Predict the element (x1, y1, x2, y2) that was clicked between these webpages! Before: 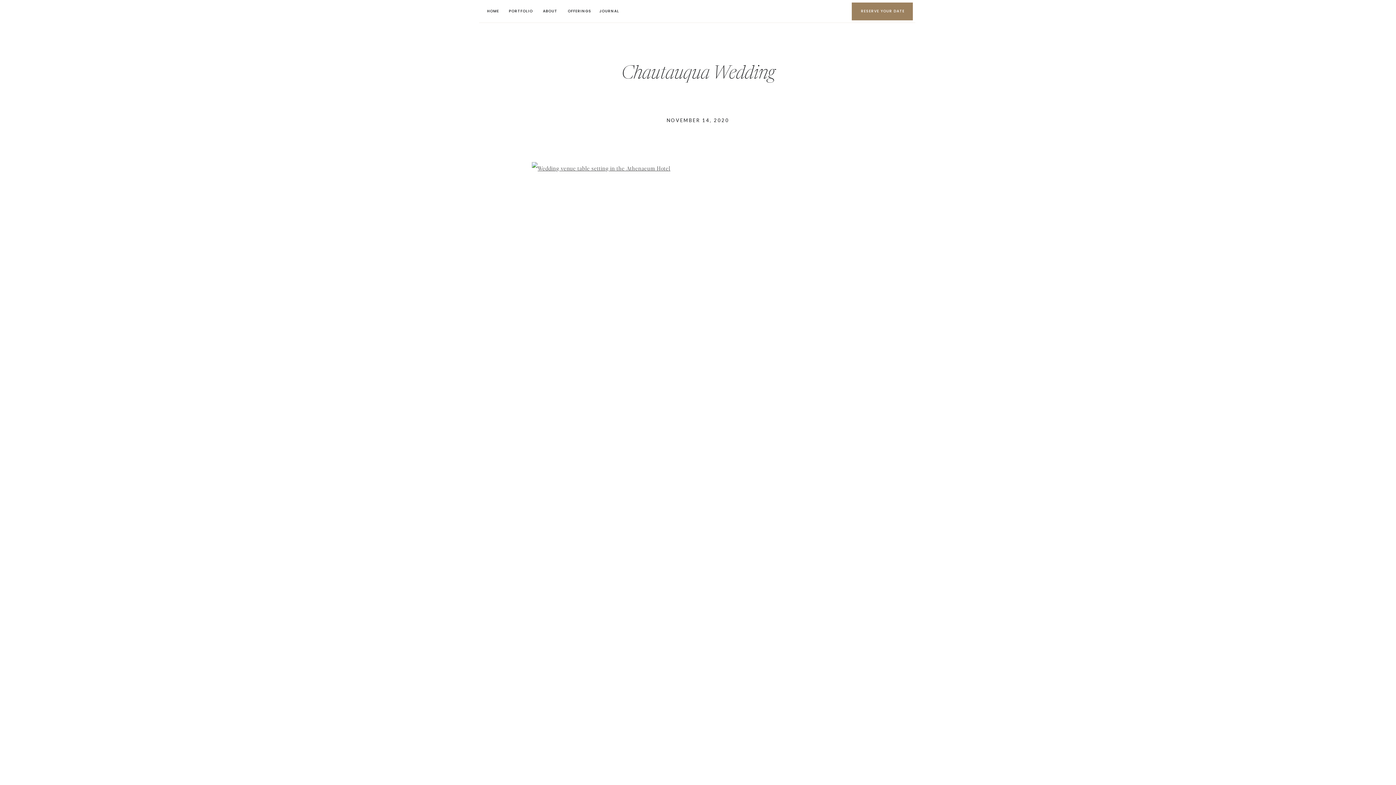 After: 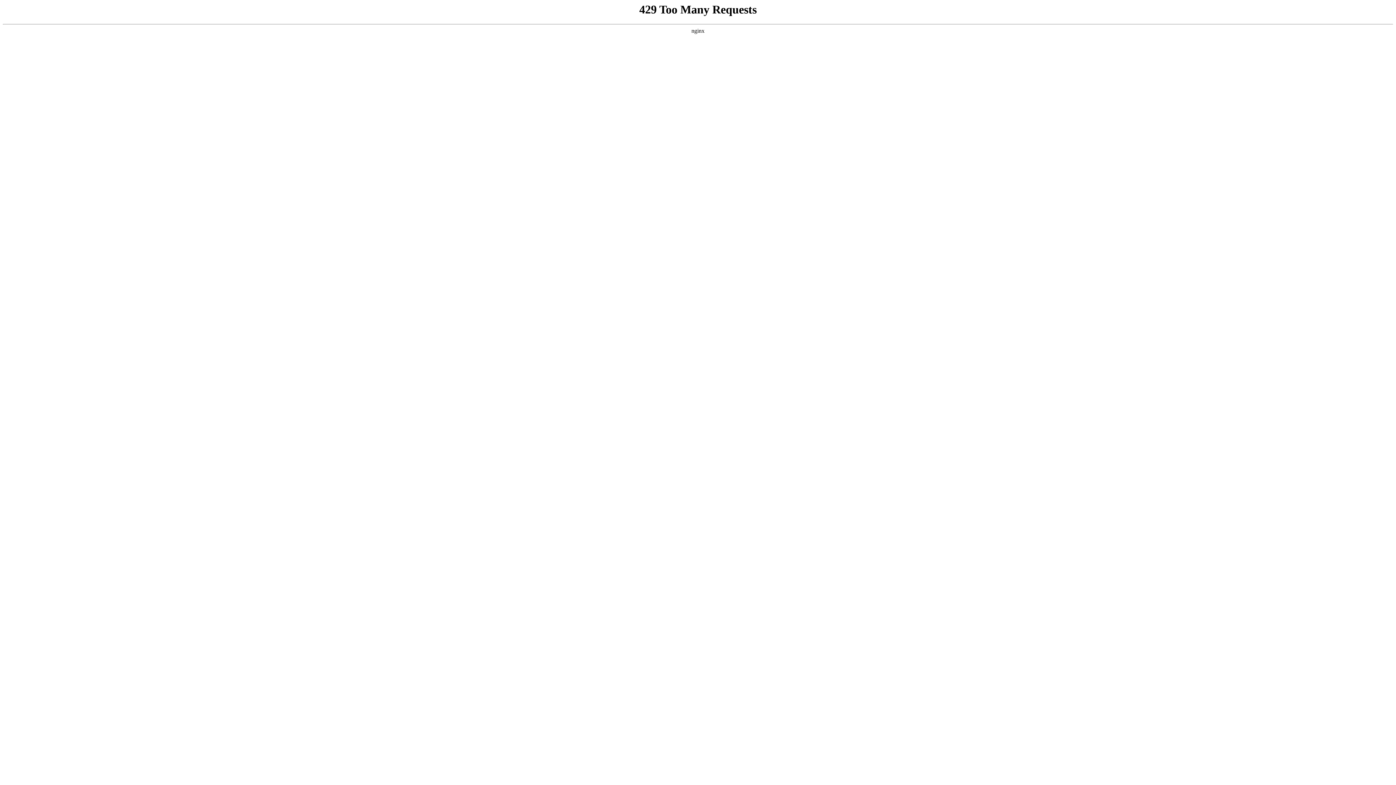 Action: bbox: (508, 8, 533, 14) label: PORTFOLIO